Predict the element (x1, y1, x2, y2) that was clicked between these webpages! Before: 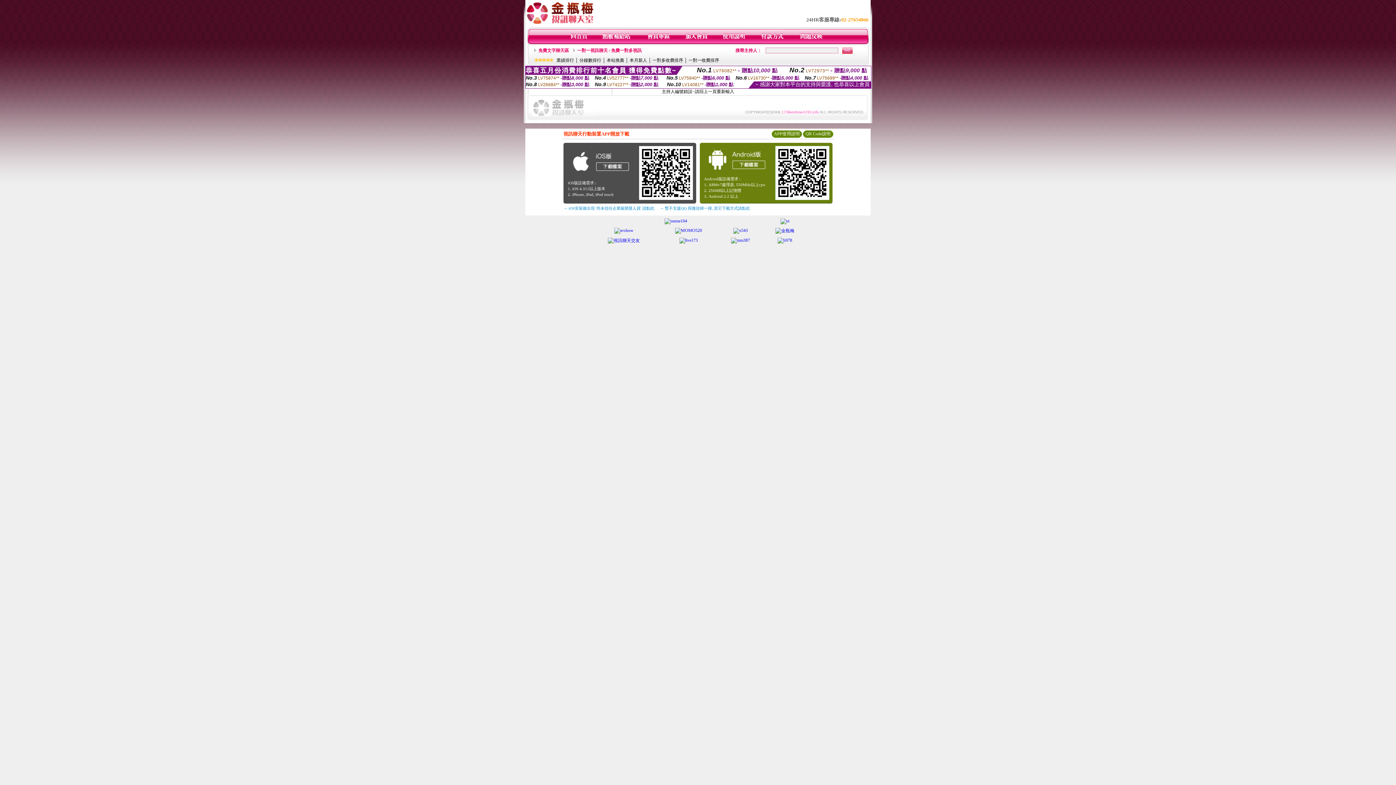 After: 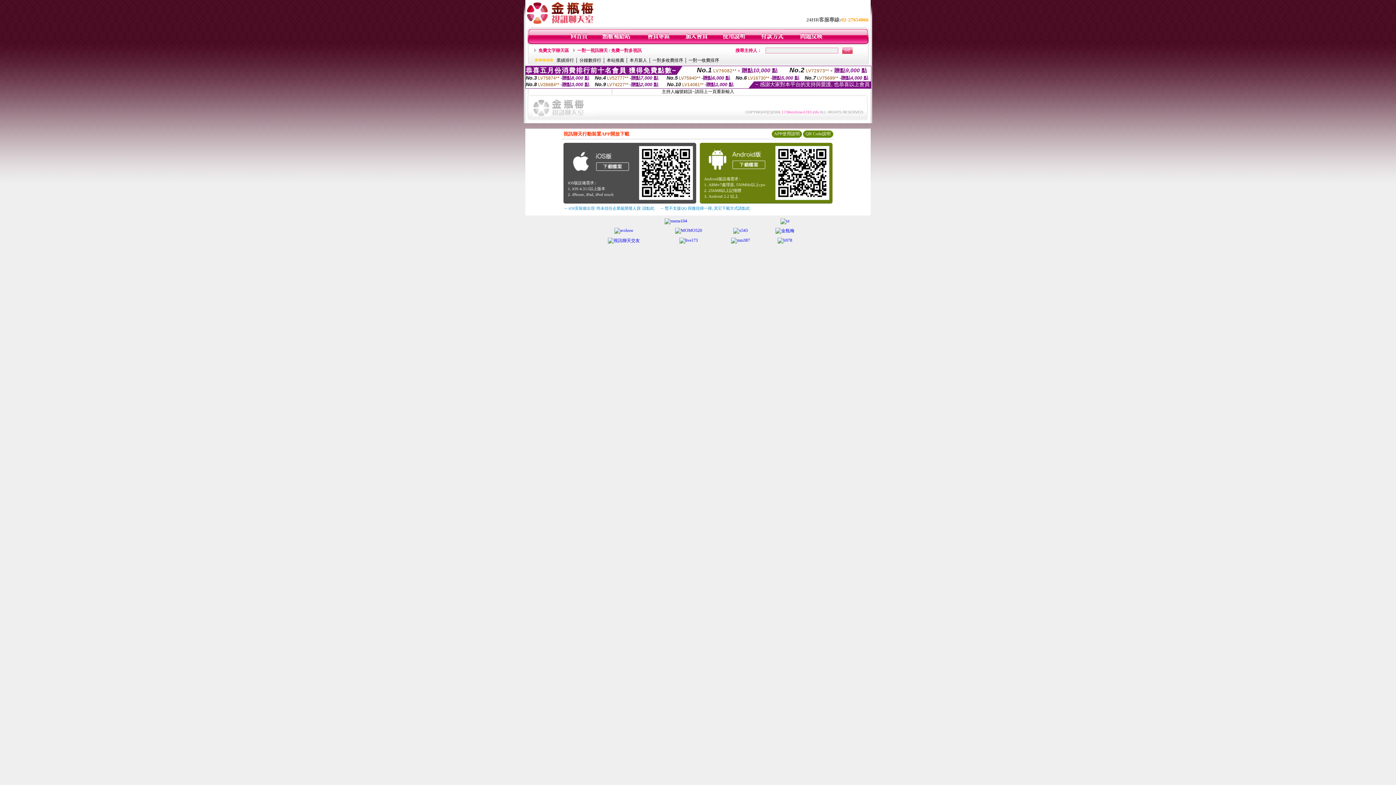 Action: bbox: (637, 198, 695, 203)